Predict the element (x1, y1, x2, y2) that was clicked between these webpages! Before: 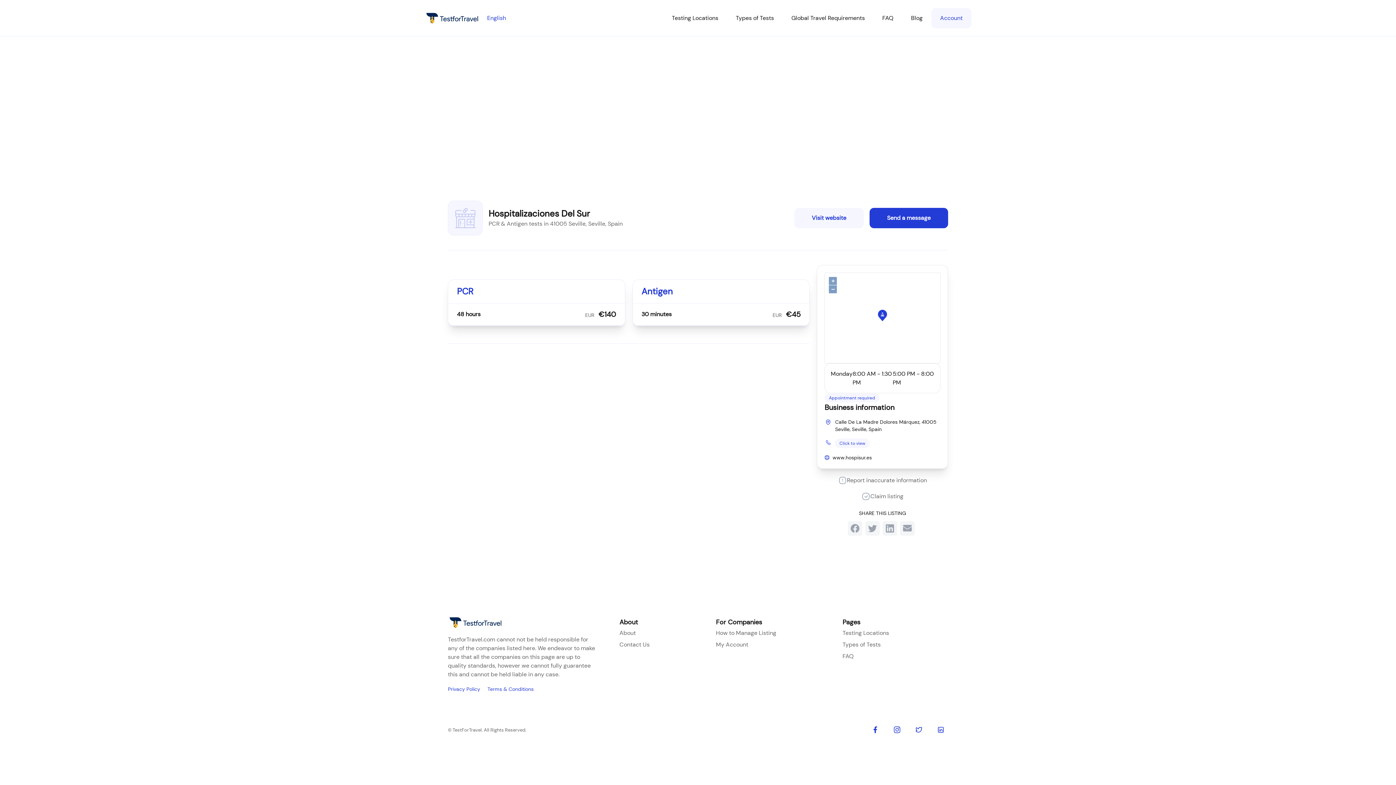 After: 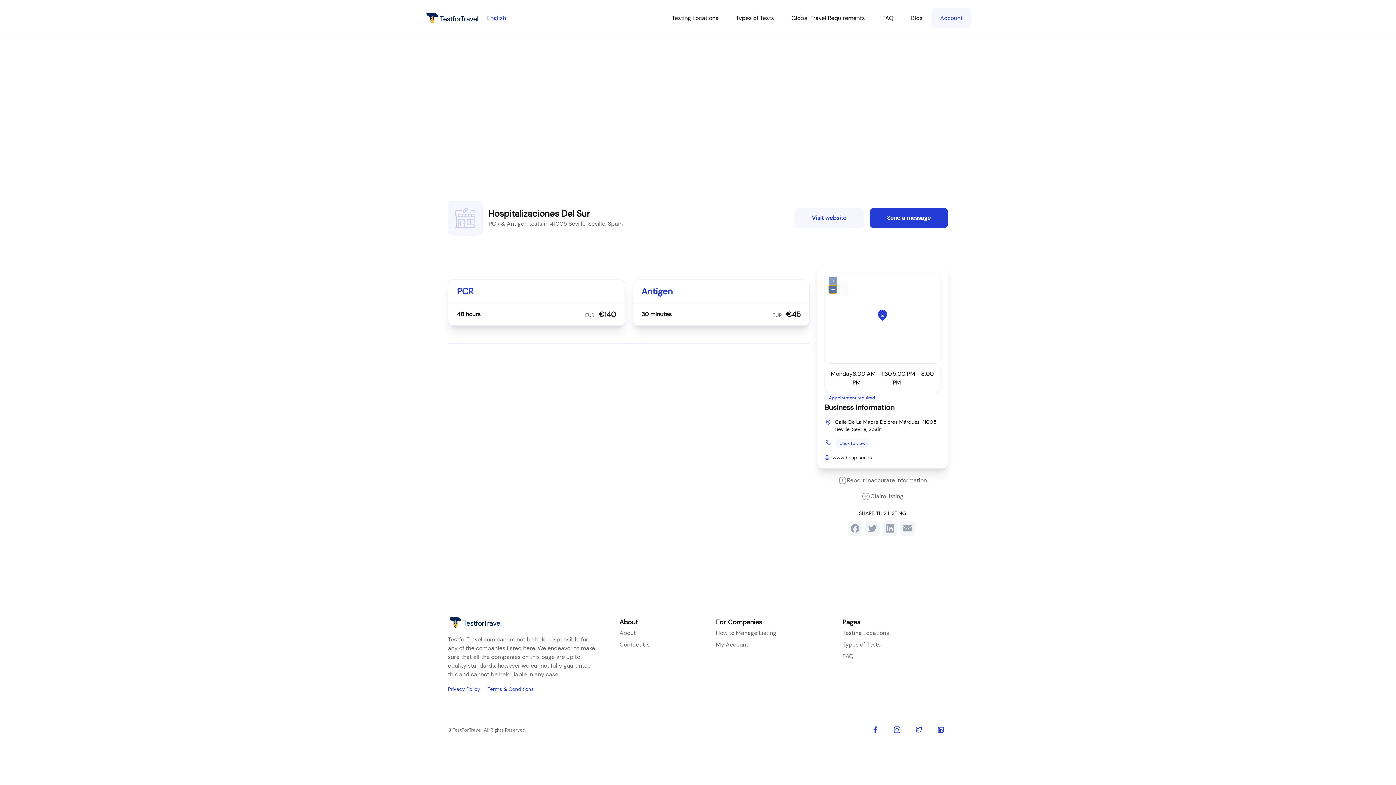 Action: label: – bbox: (829, 285, 837, 293)